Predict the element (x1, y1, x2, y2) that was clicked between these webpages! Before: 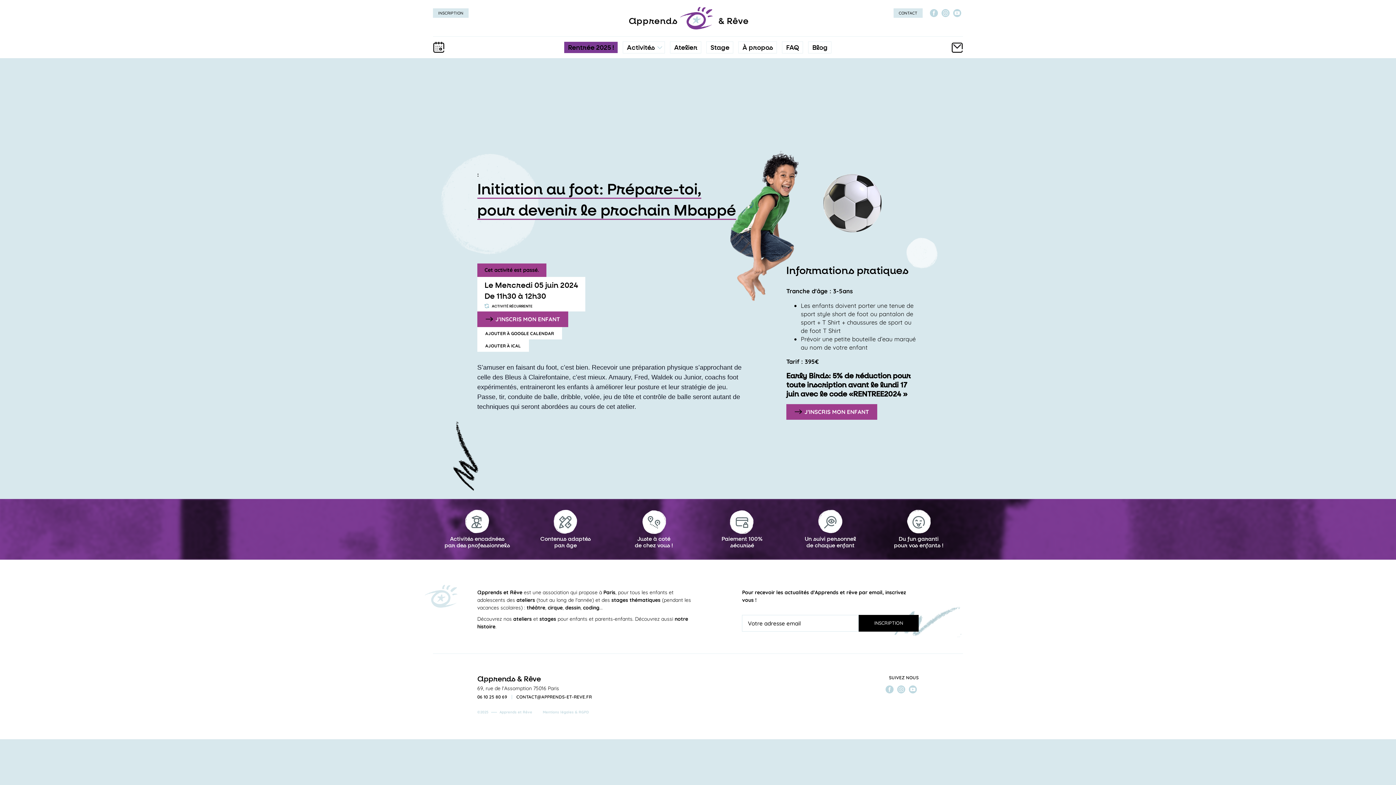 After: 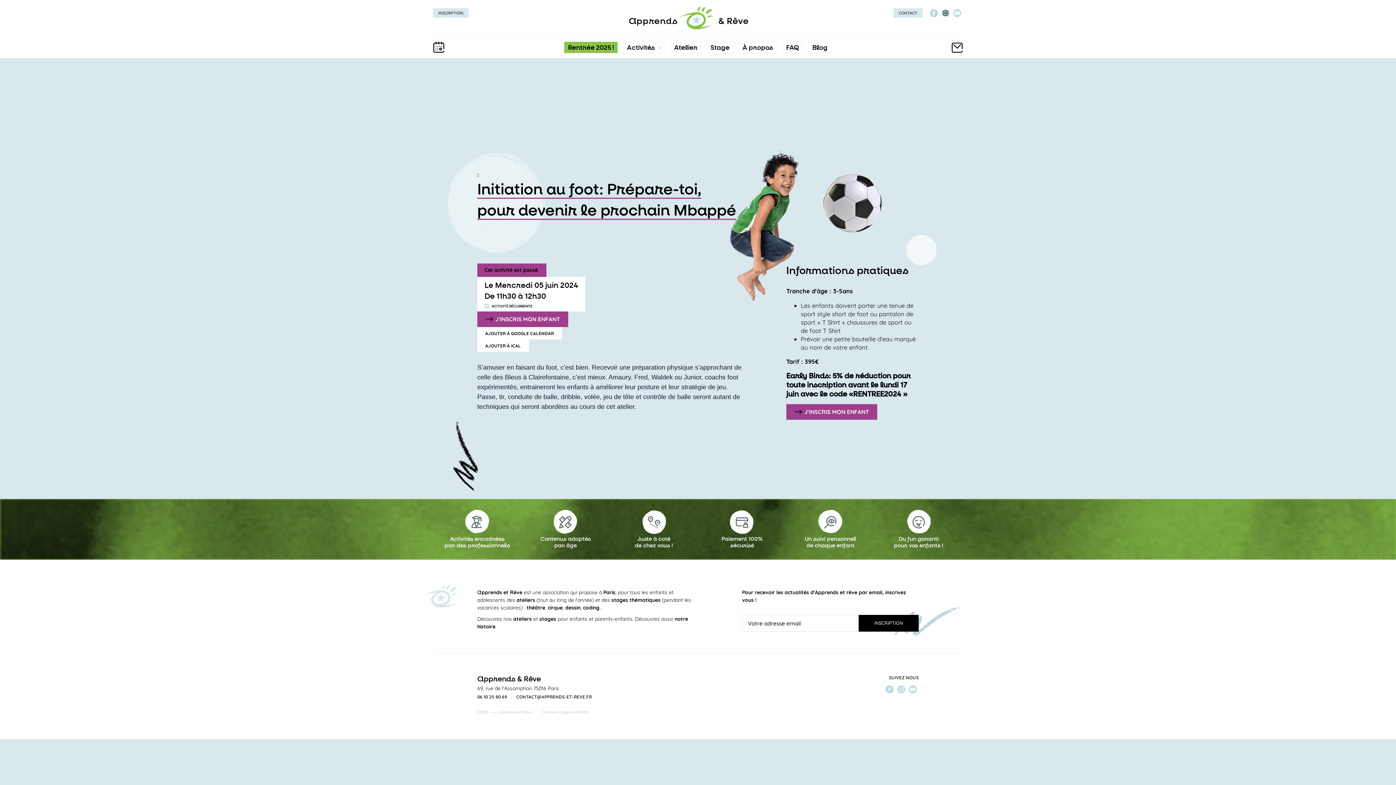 Action: bbox: (941, 8, 949, 16) label: Instagram